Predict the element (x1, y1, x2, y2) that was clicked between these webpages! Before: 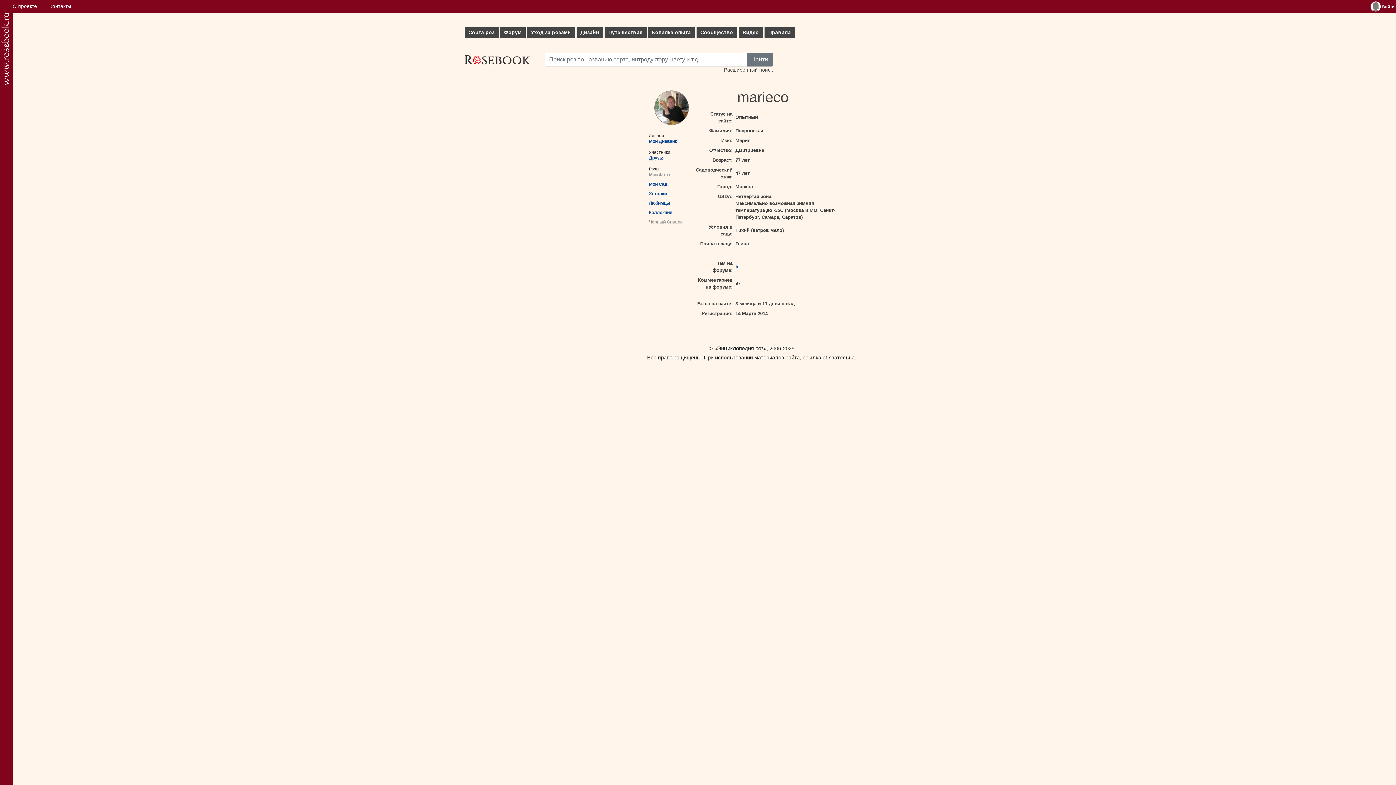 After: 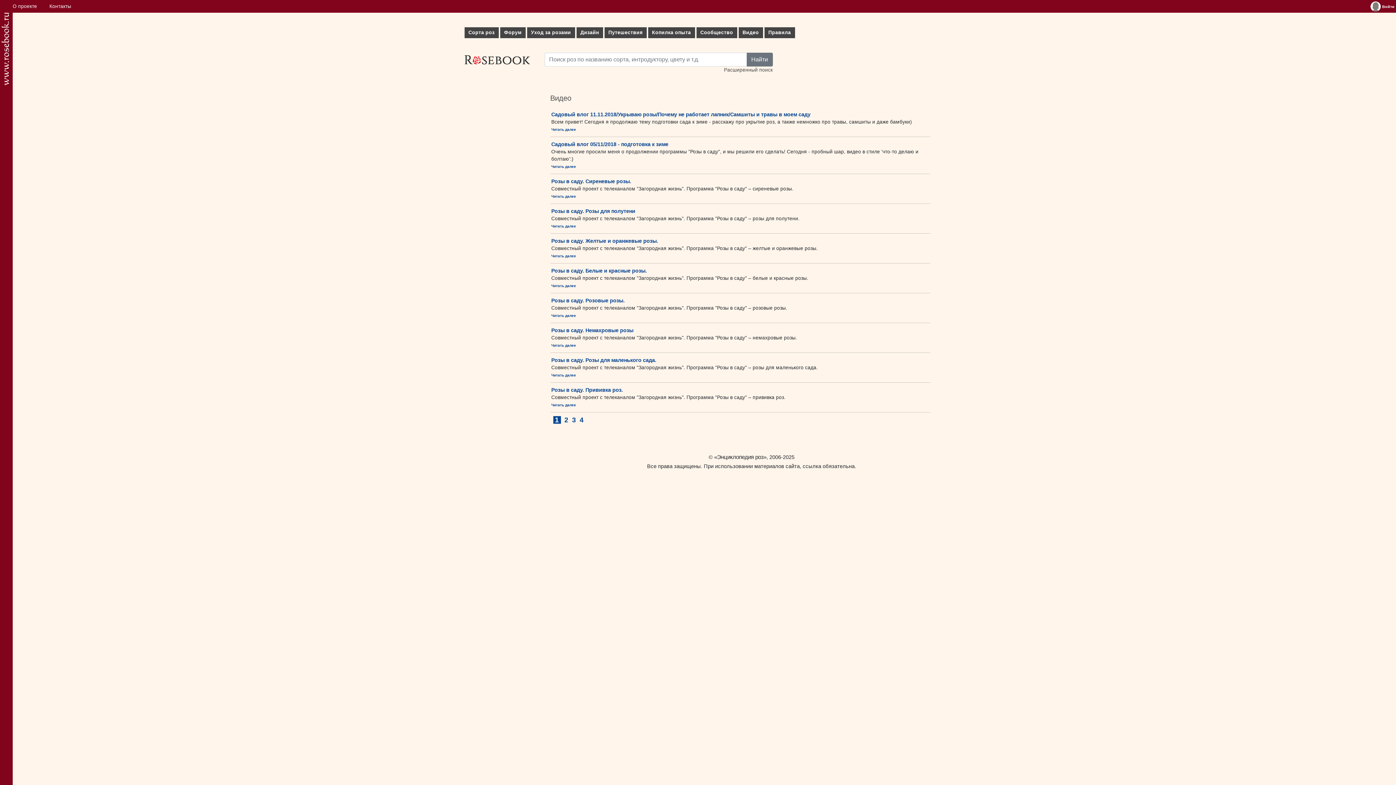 Action: label: Видео bbox: (738, 27, 763, 38)